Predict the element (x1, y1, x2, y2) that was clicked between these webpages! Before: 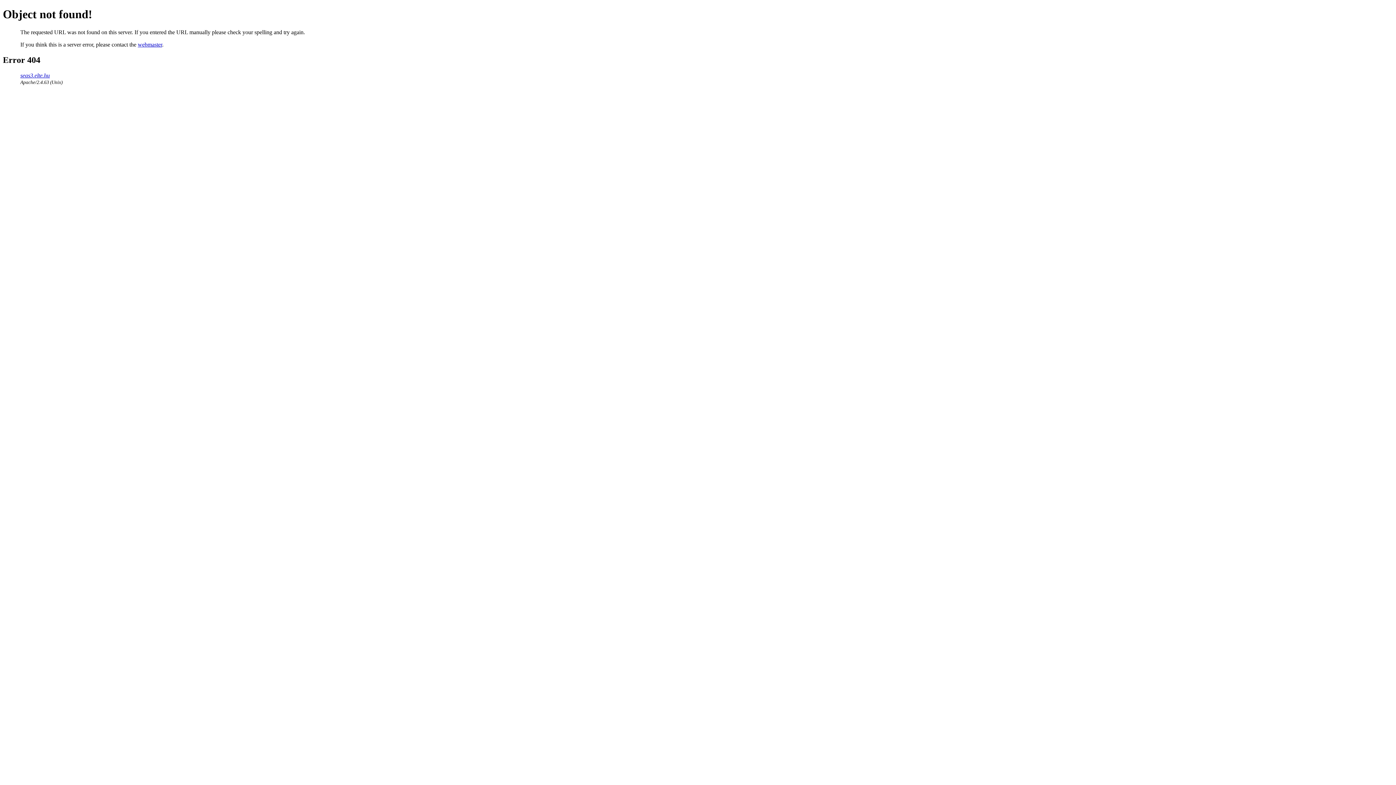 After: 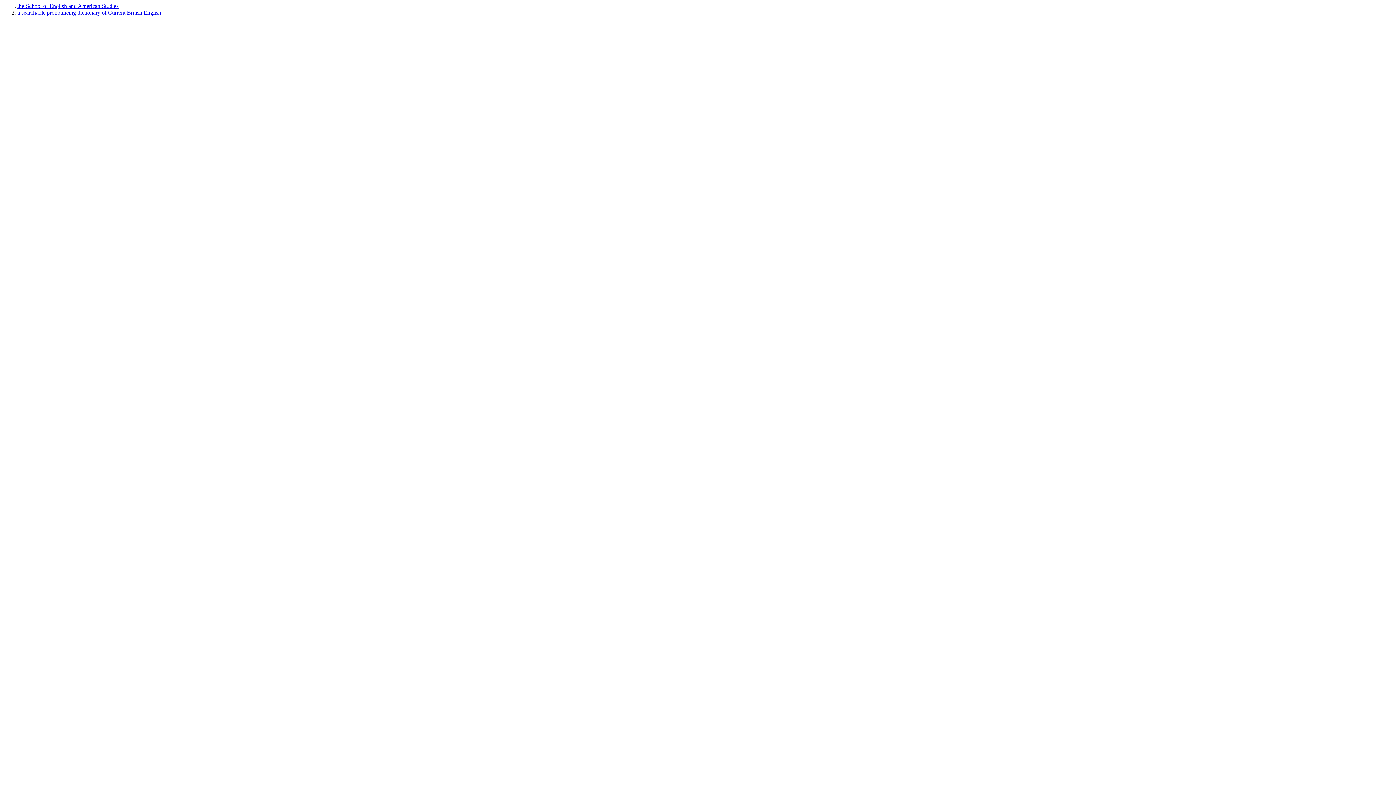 Action: label: seas3.elte.hu bbox: (20, 72, 49, 78)